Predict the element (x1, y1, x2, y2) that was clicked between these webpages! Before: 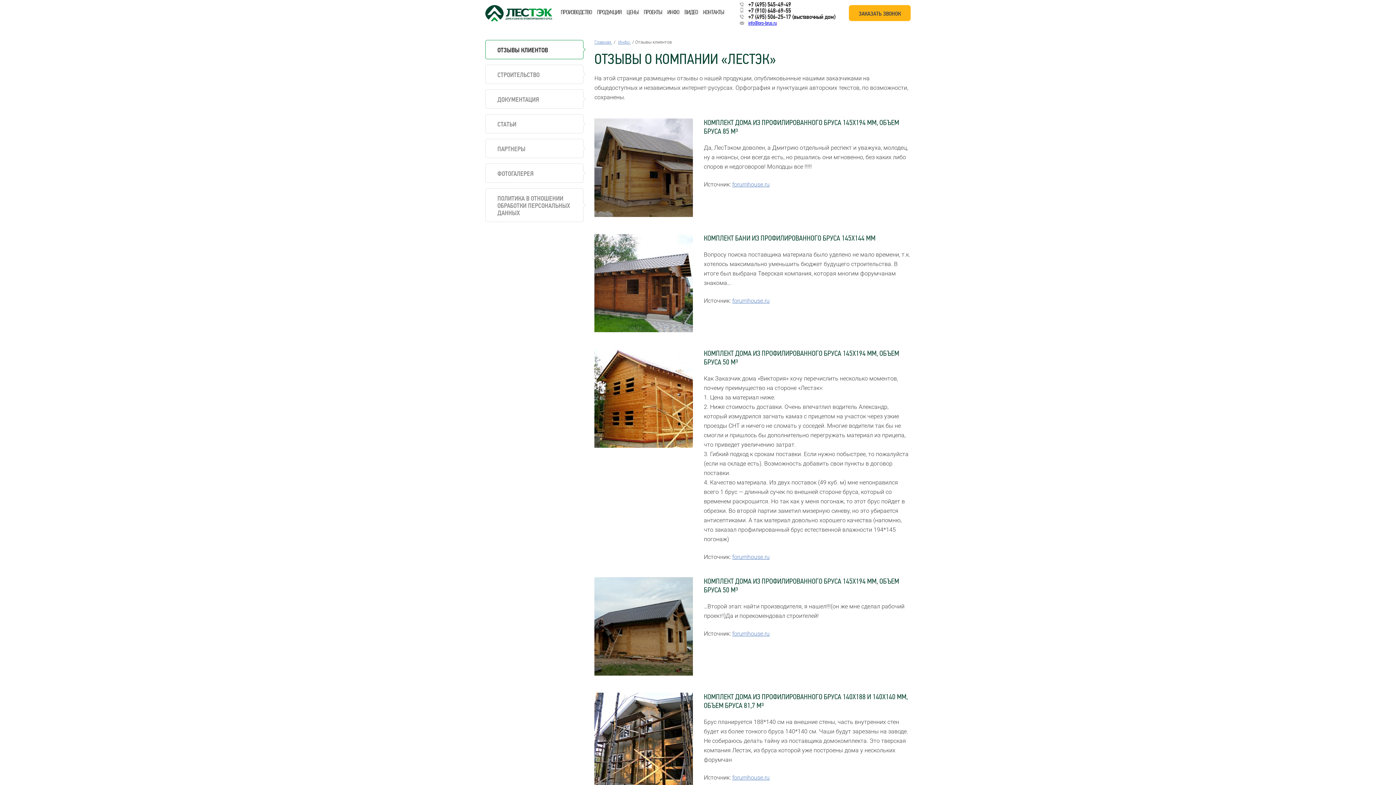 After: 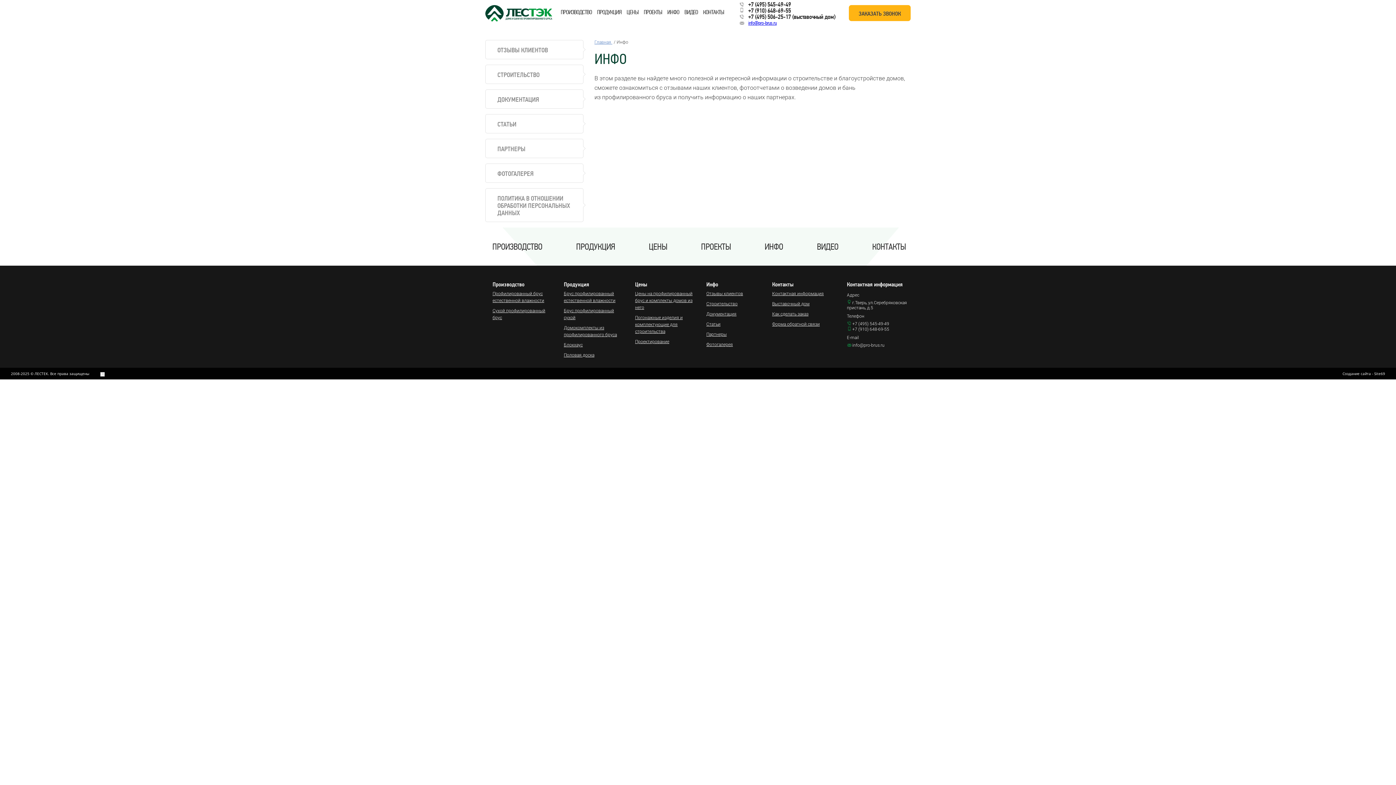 Action: bbox: (667, 5, 679, 19) label: ИНФО